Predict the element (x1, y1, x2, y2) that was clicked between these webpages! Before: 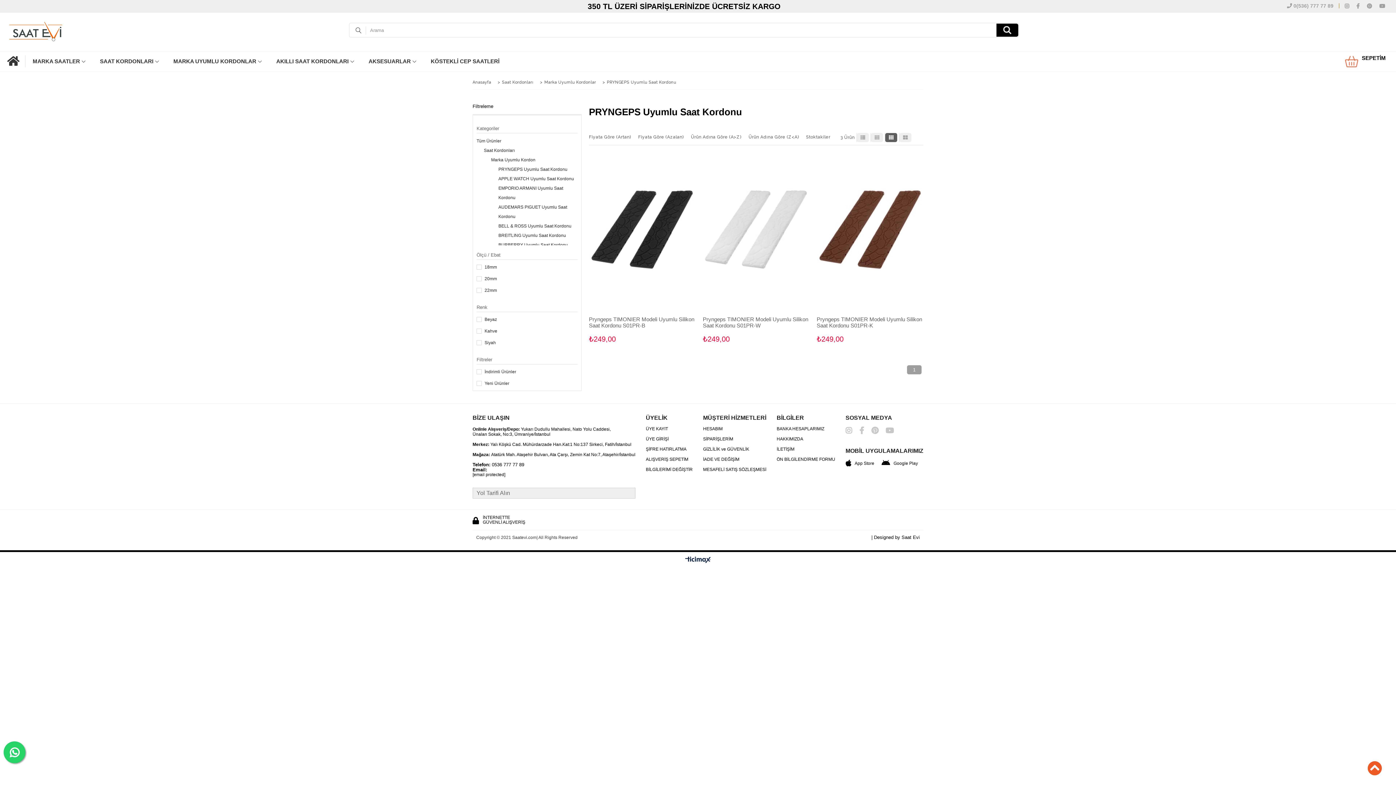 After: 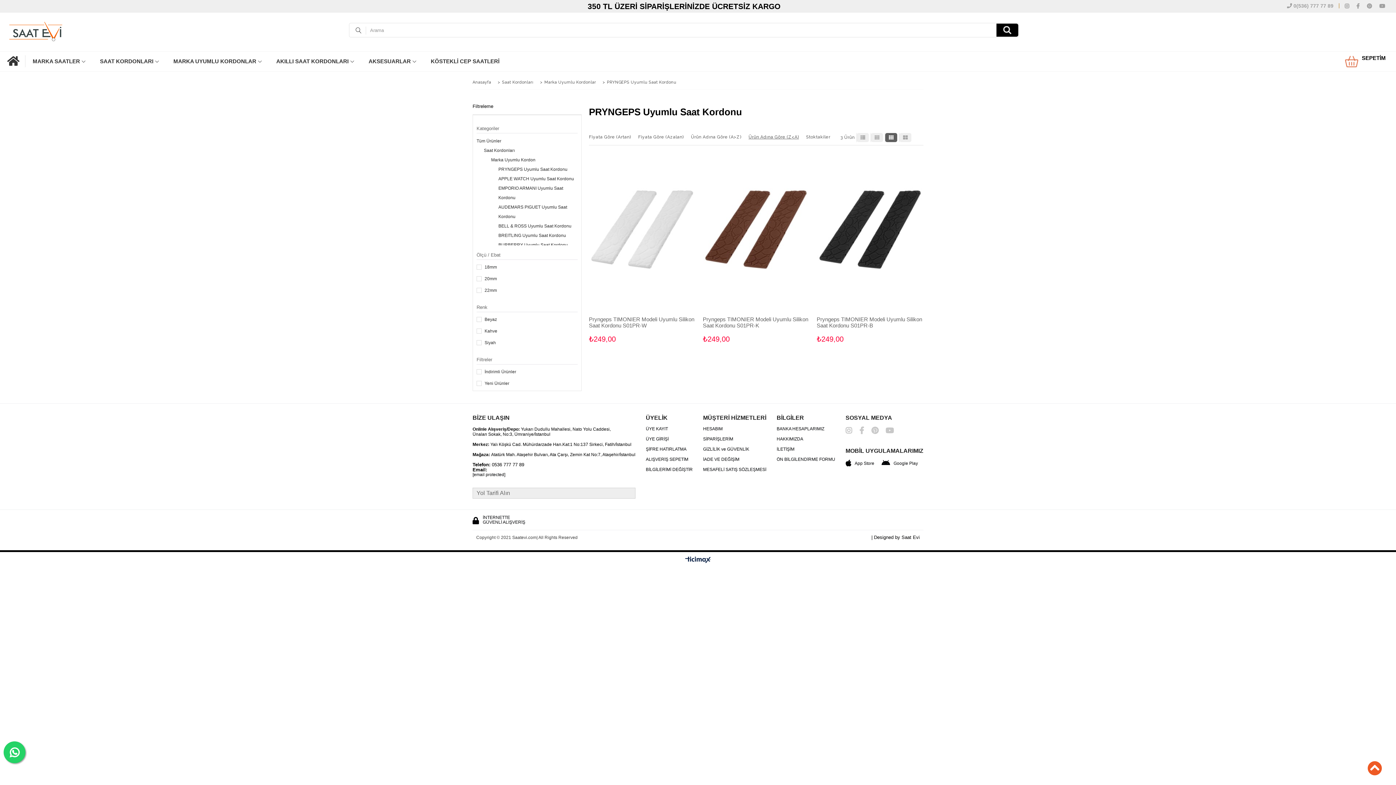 Action: bbox: (748, 134, 799, 139) label: Ürün Adına Göre (Z<A)